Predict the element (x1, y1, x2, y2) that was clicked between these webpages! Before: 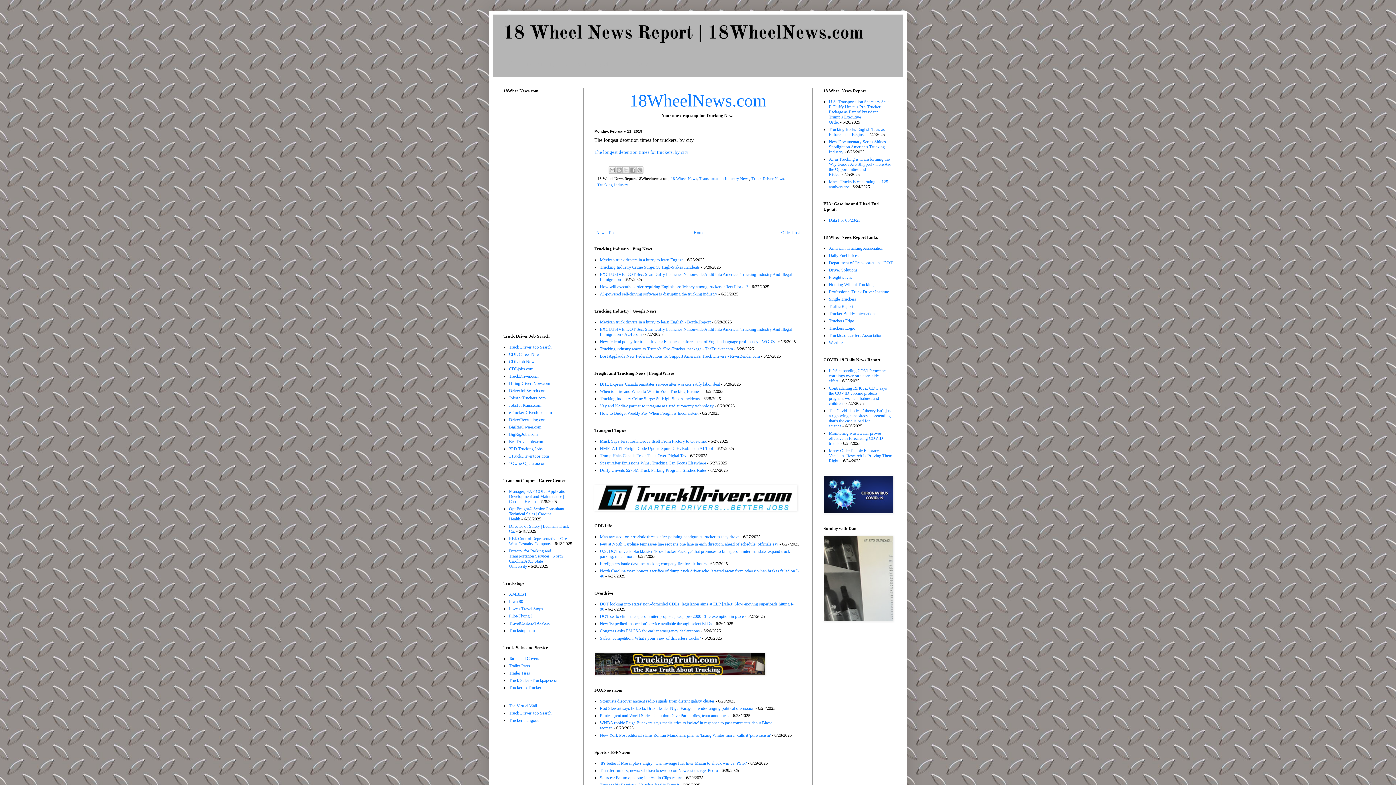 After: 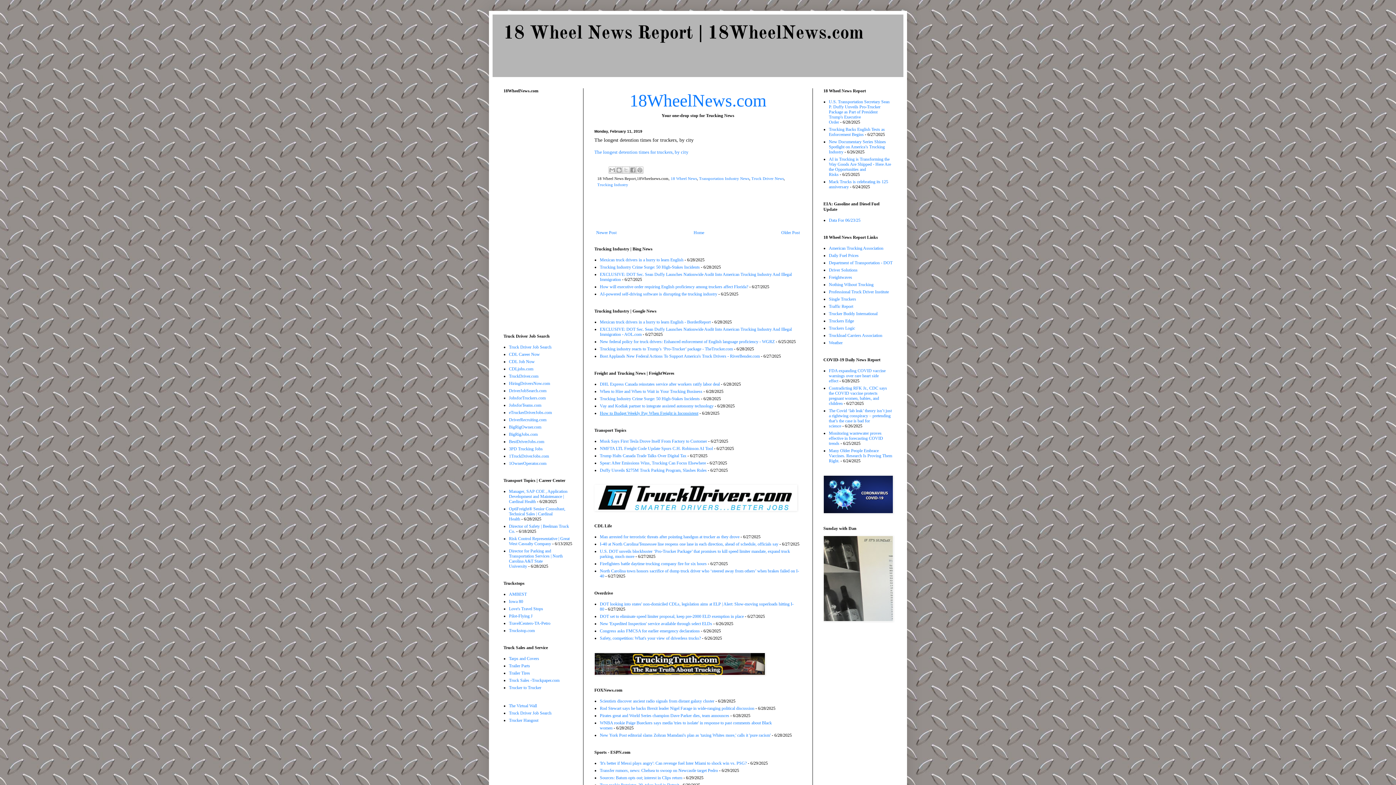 Action: bbox: (600, 411, 698, 416) label: How to Budget Weekly Pay When Freight is Inconsistent